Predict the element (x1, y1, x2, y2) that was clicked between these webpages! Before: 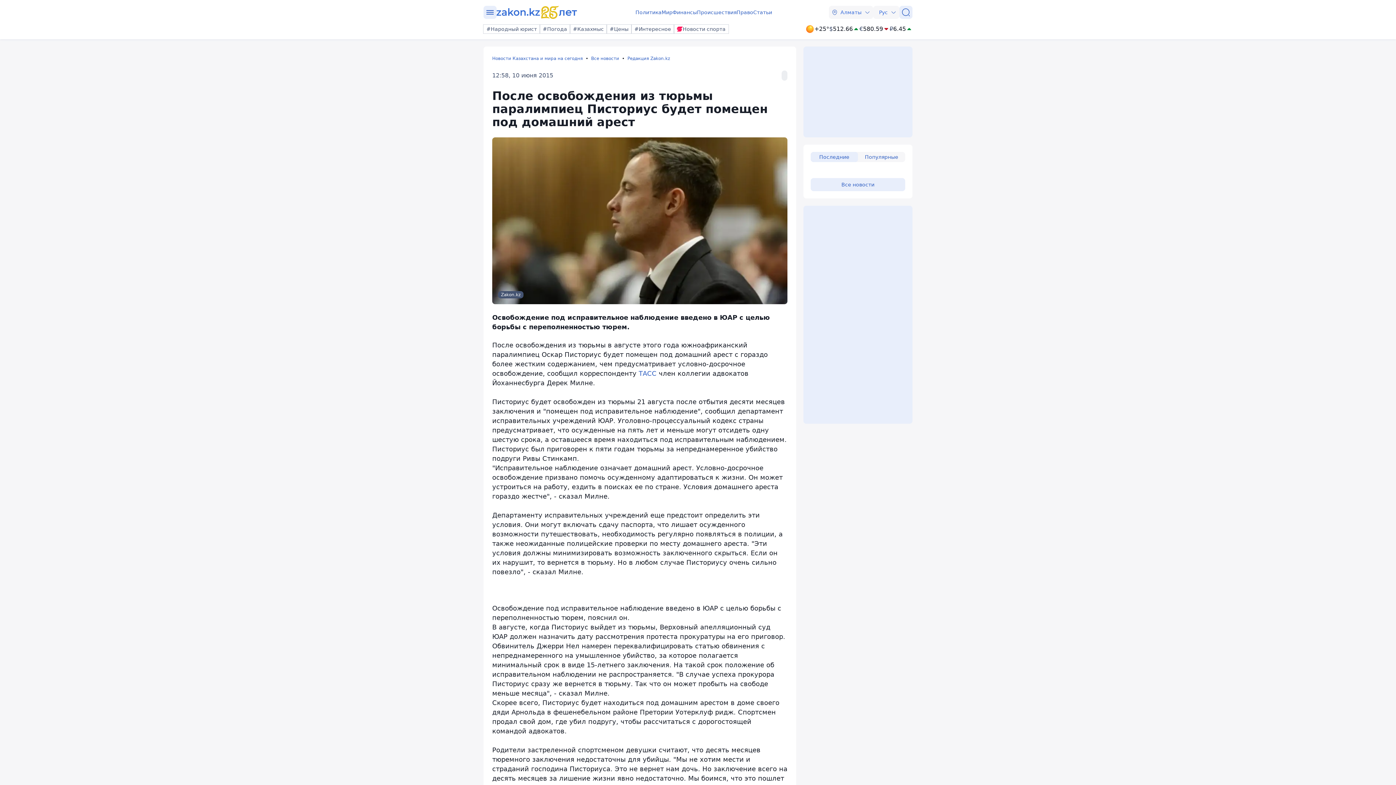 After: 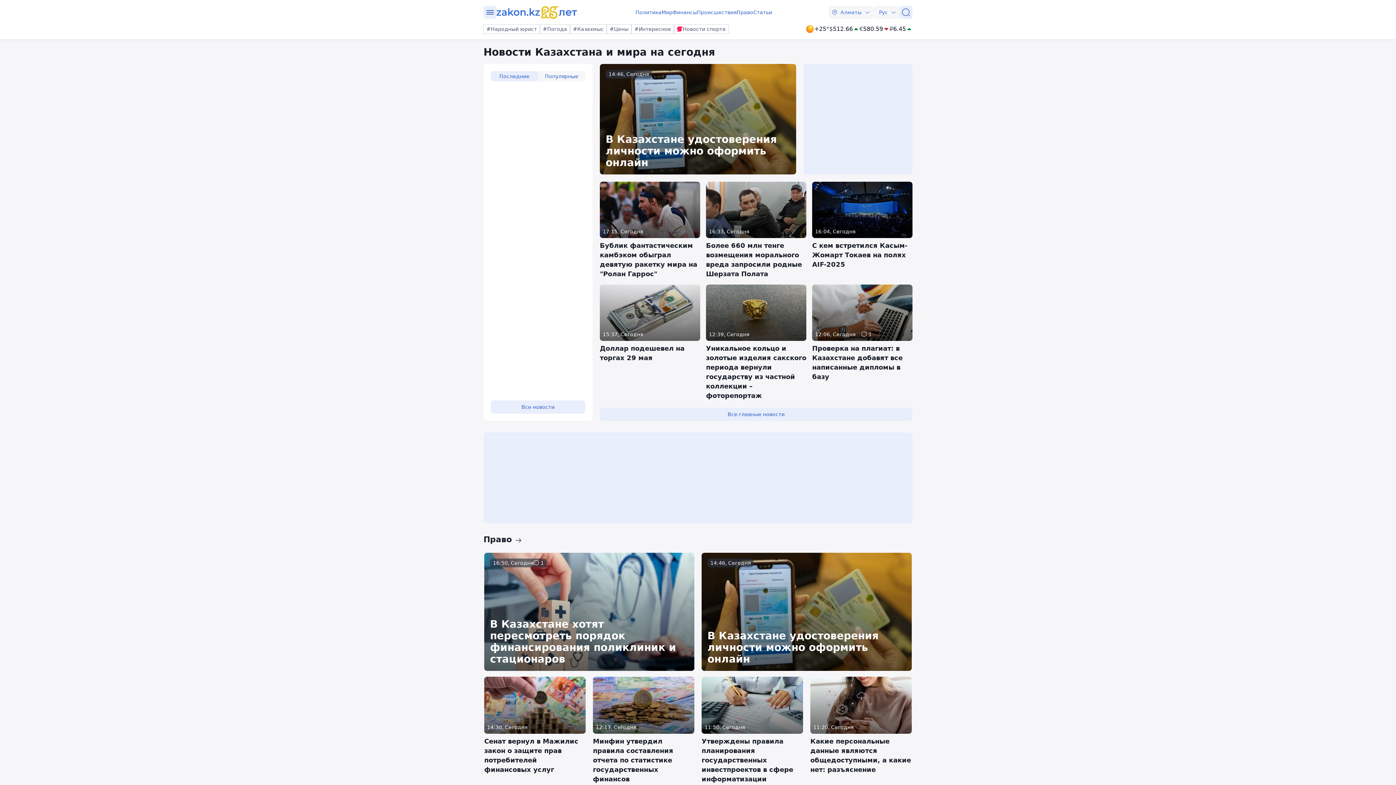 Action: bbox: (496, 5, 578, 18) label: zakon.kz